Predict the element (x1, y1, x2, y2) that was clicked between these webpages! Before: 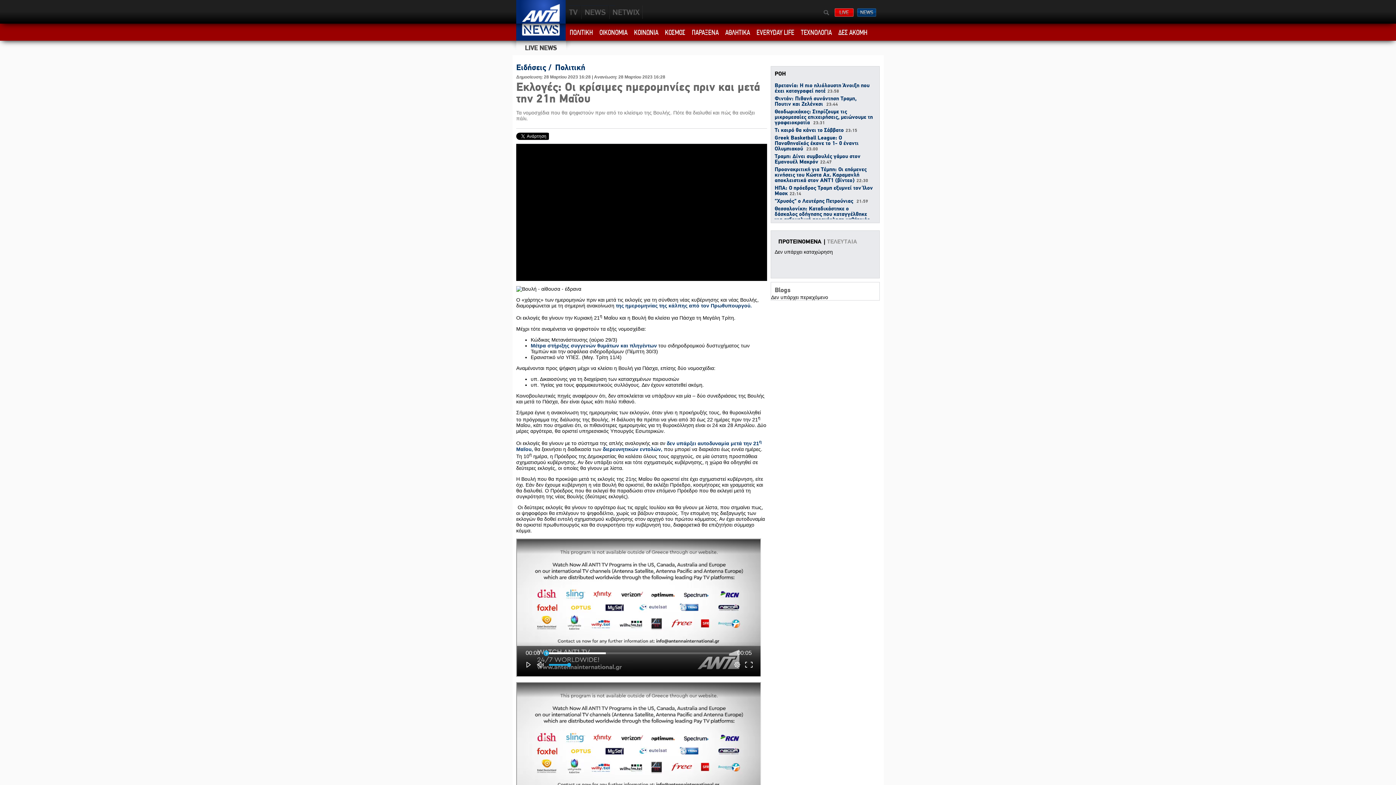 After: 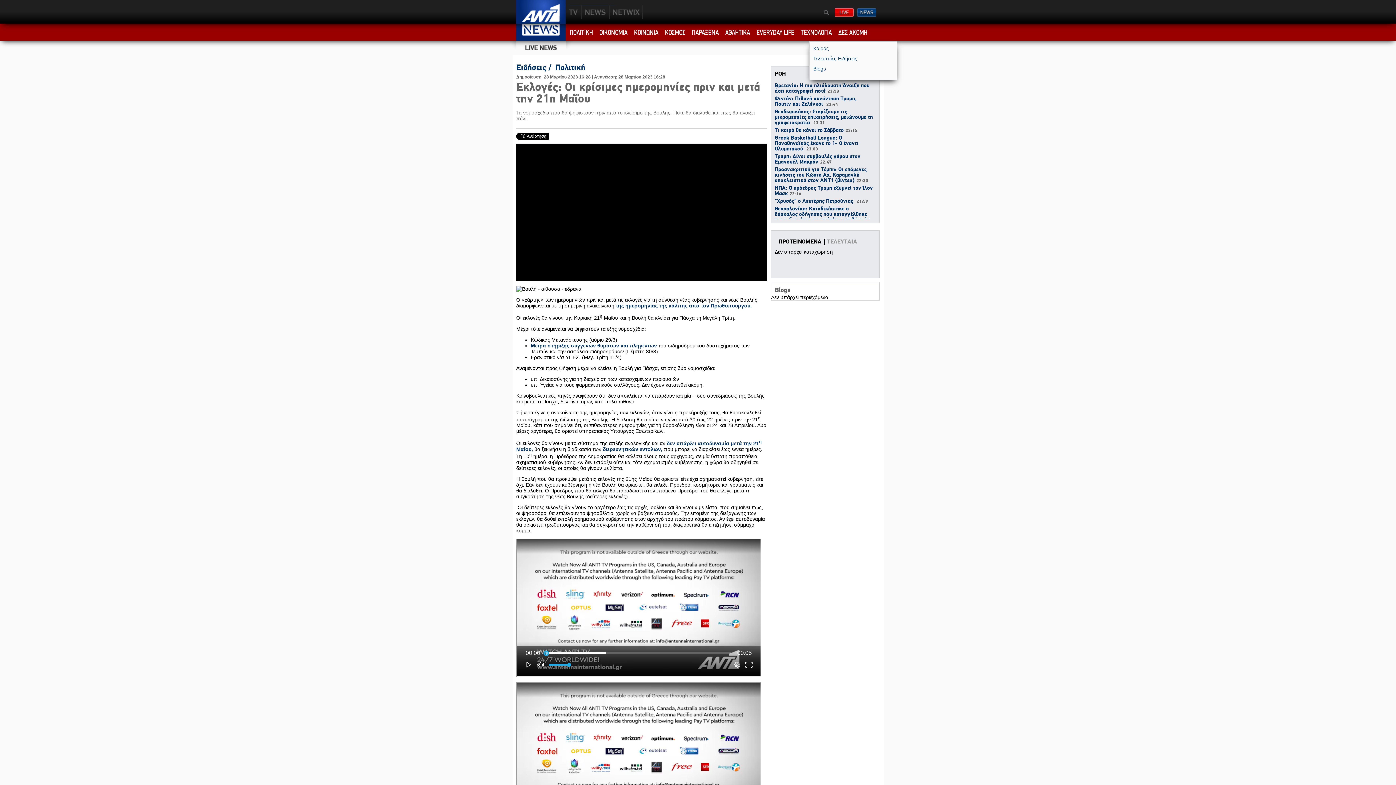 Action: label: ΔΕΣ ΑΚΟΜΗ bbox: (838, 28, 867, 38)